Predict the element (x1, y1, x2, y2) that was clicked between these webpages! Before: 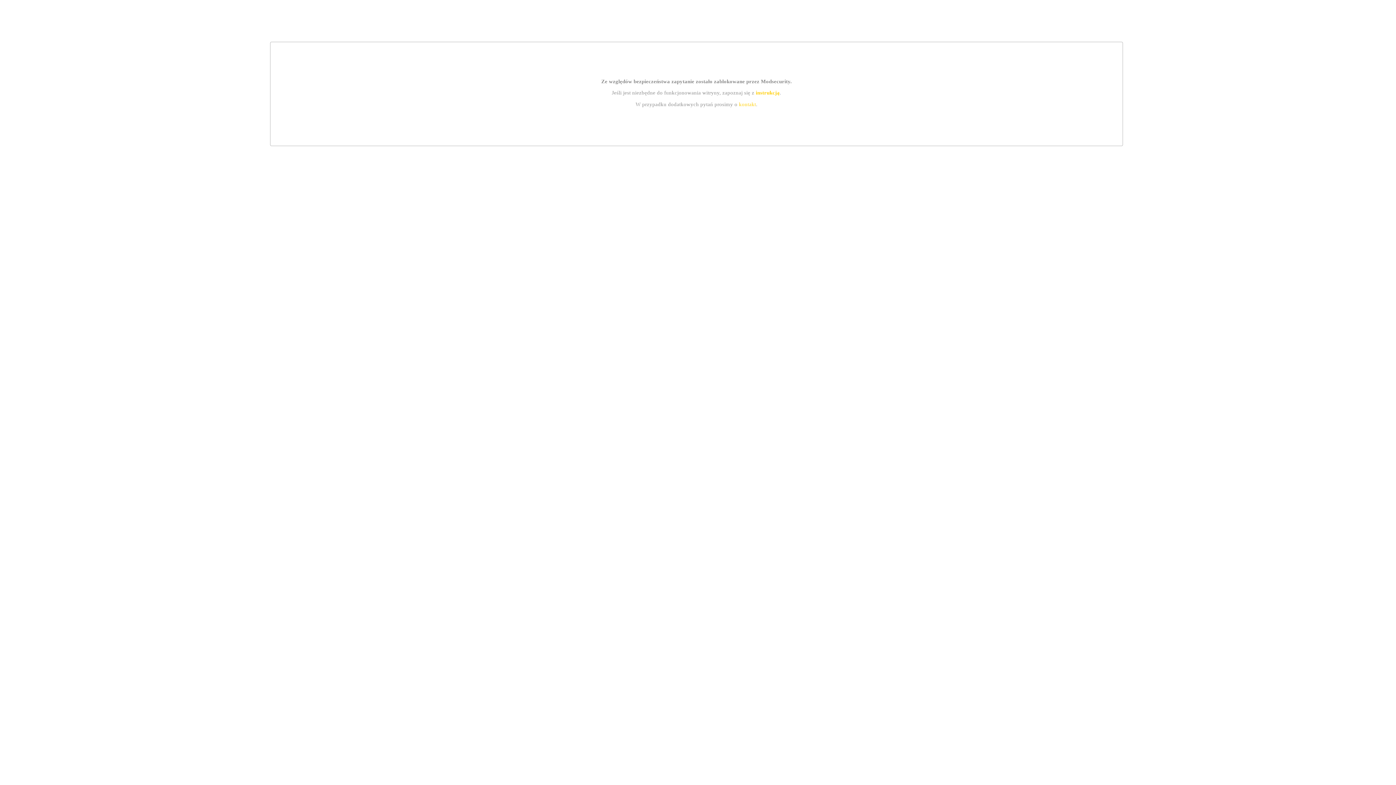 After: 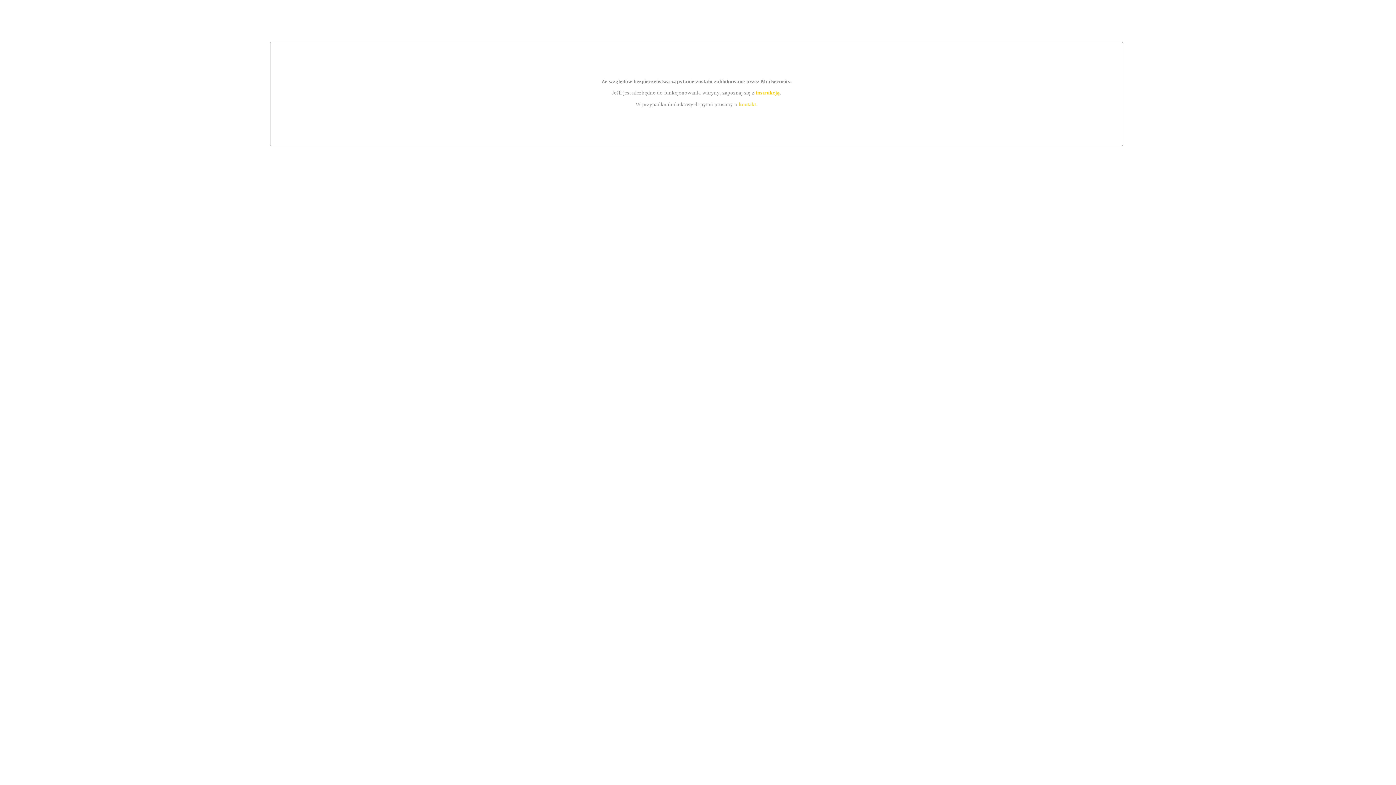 Action: label: instrukcją bbox: (755, 89, 779, 95)